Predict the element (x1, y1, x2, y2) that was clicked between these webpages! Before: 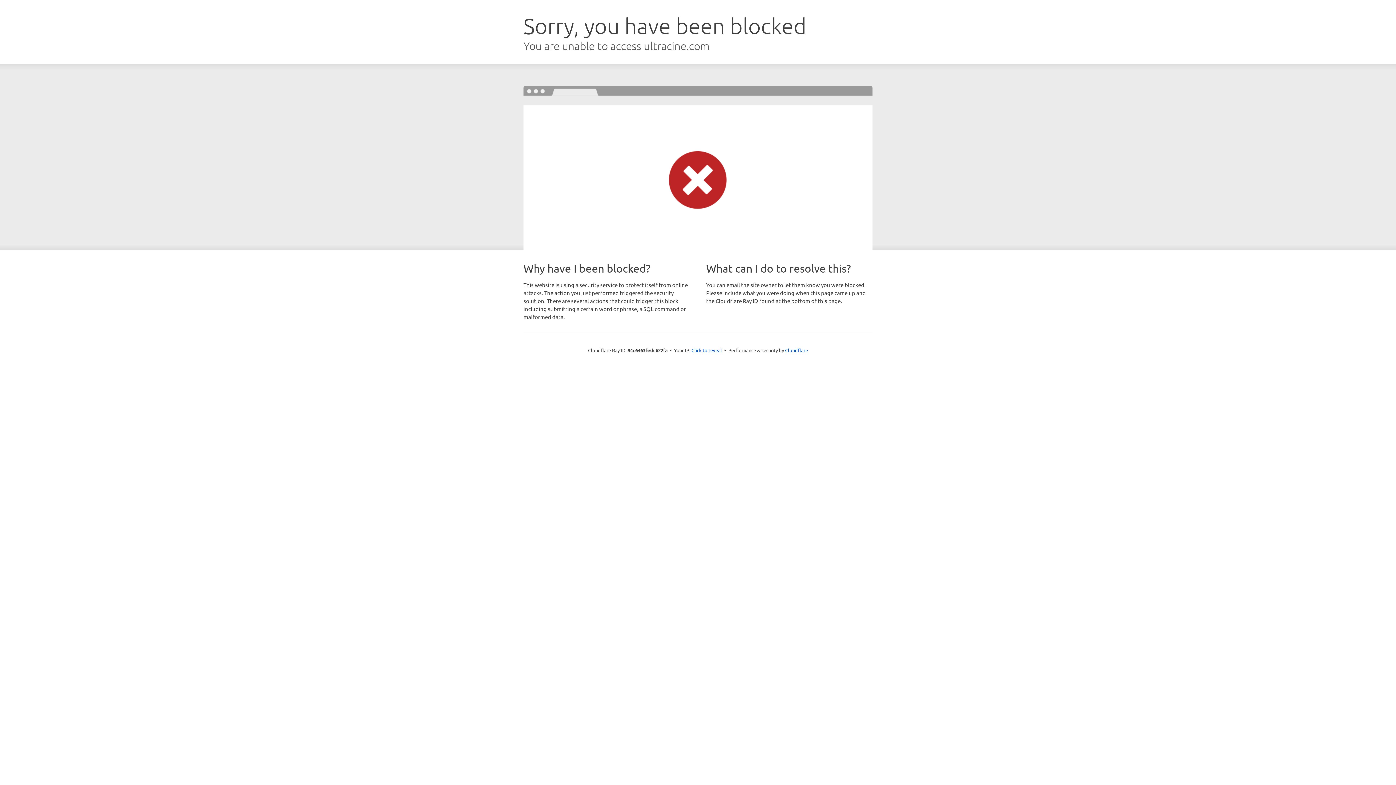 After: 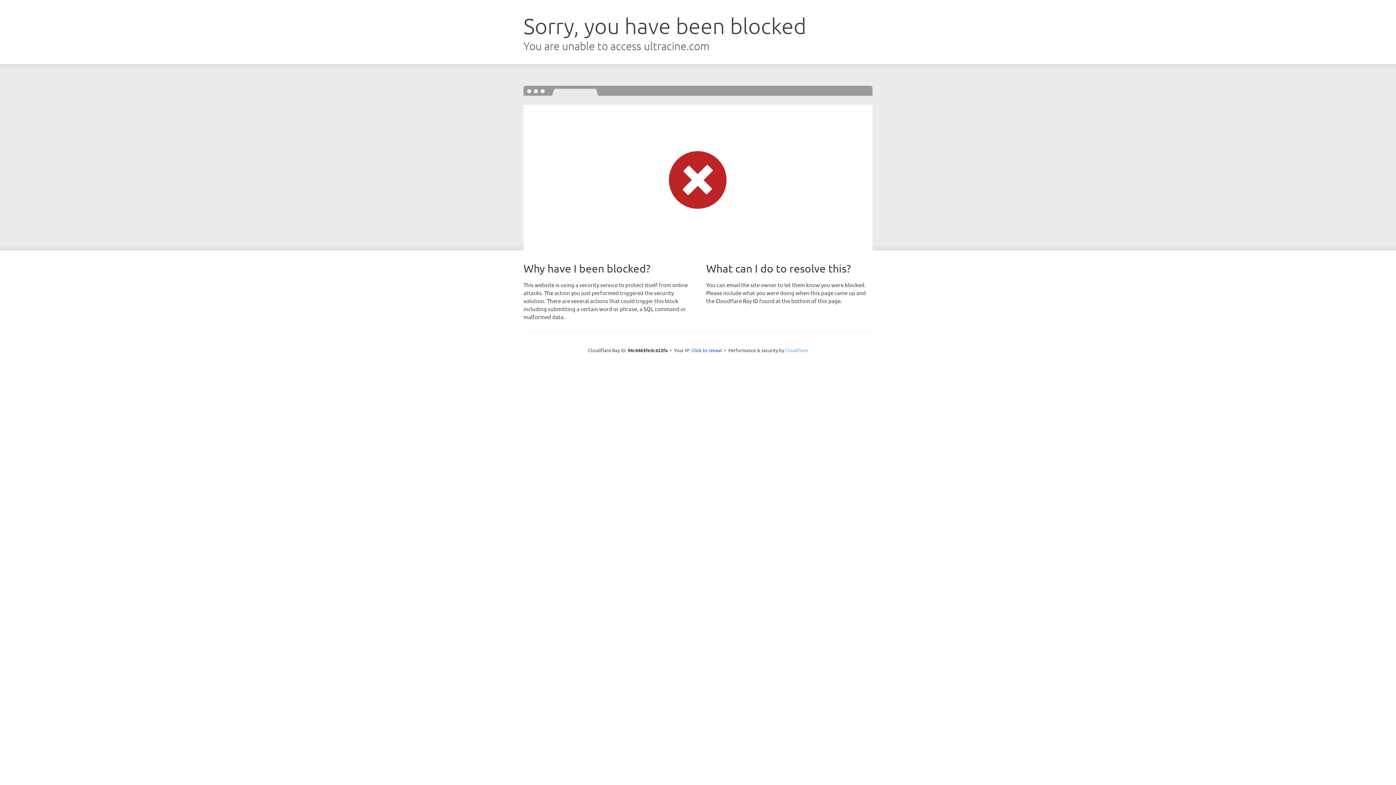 Action: label: Cloudflare bbox: (785, 347, 808, 353)